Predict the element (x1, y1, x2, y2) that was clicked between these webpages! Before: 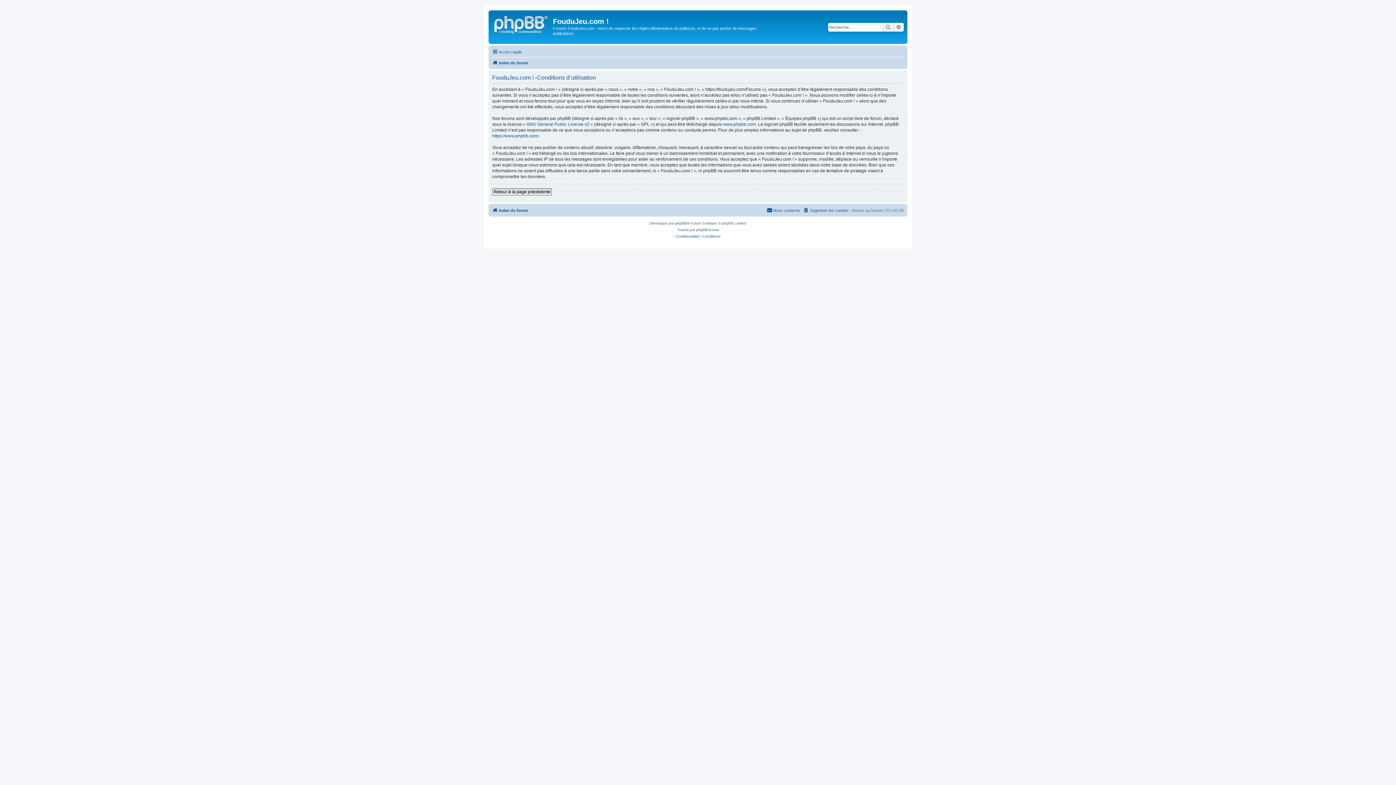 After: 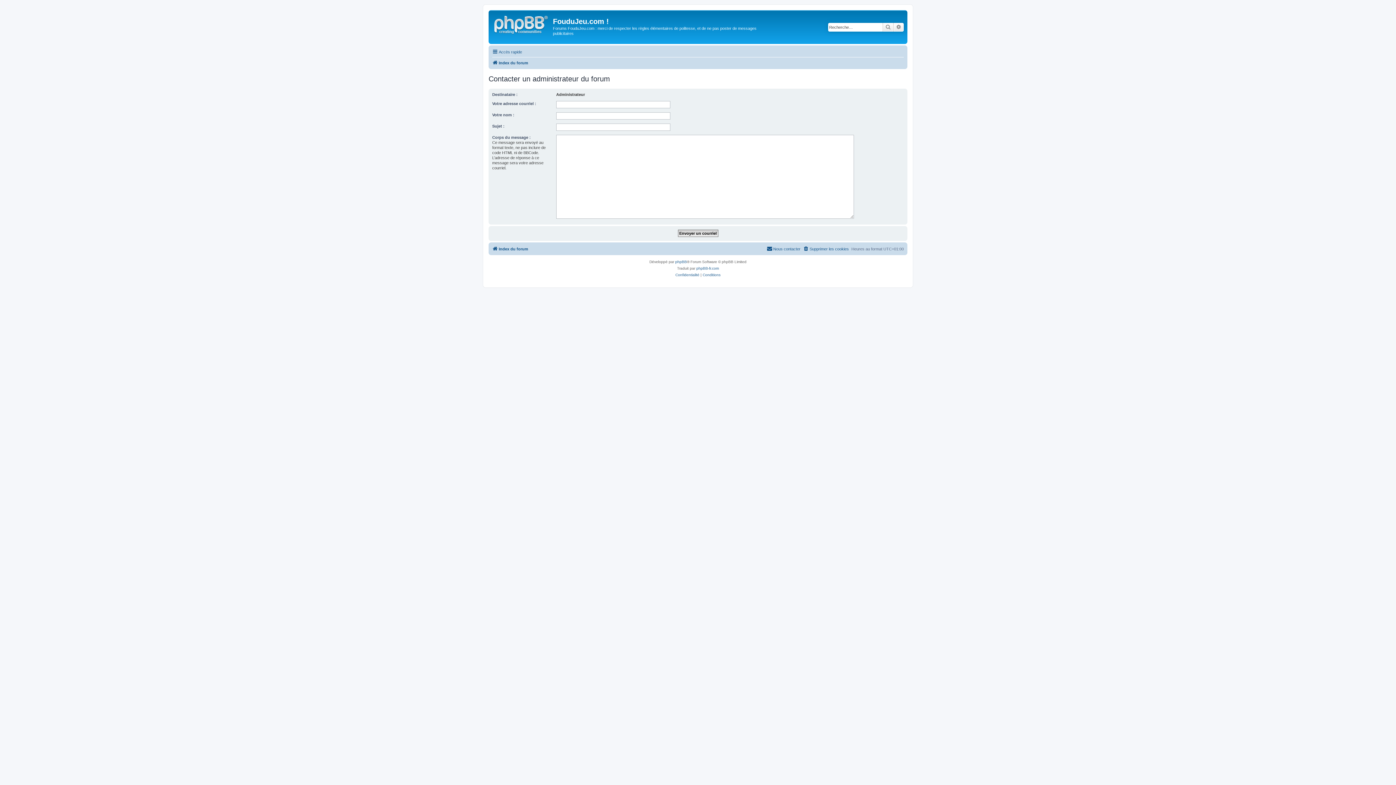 Action: label: Nous contacter bbox: (766, 206, 800, 214)